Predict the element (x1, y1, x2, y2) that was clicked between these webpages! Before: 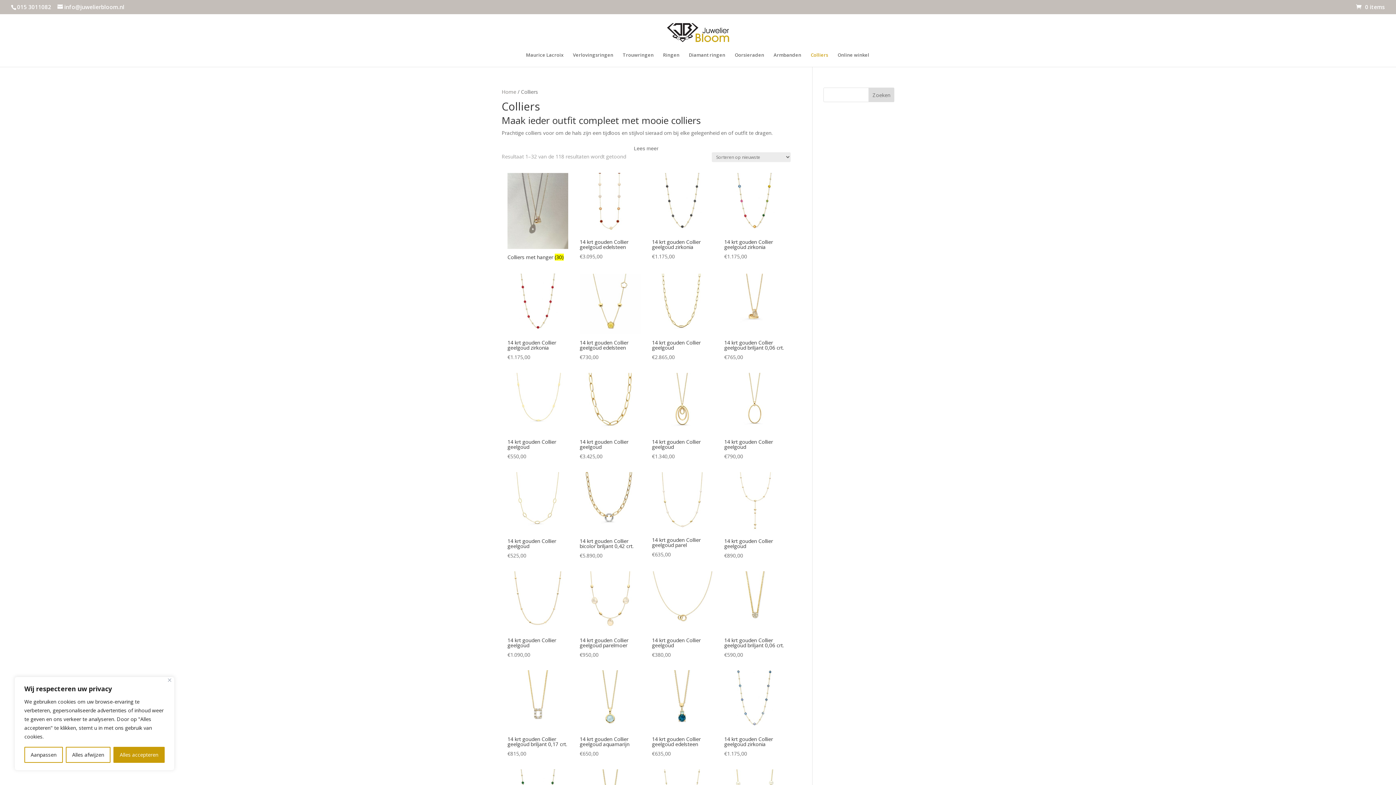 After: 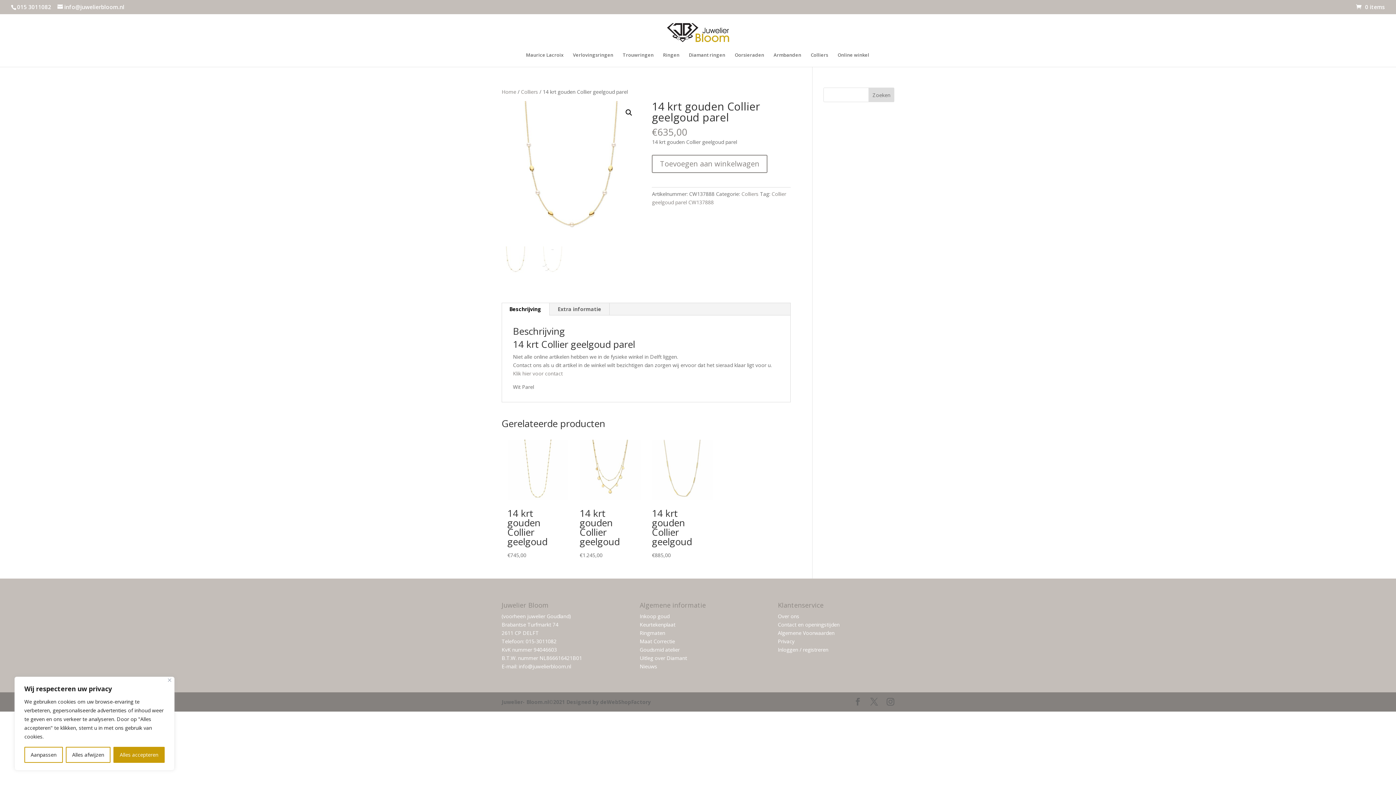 Action: label: 14 krt gouden Collier geelgoud parel
€635,00 bbox: (652, 472, 712, 558)